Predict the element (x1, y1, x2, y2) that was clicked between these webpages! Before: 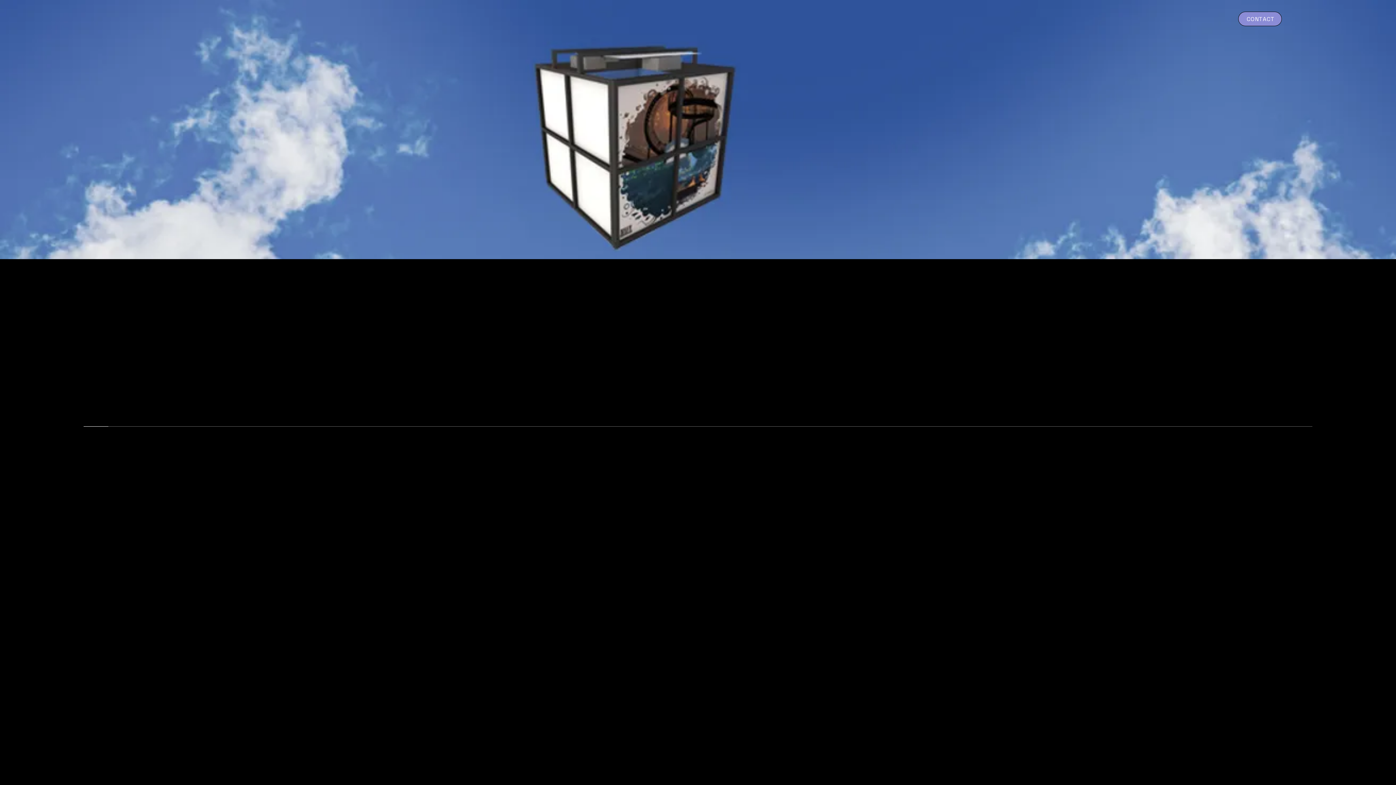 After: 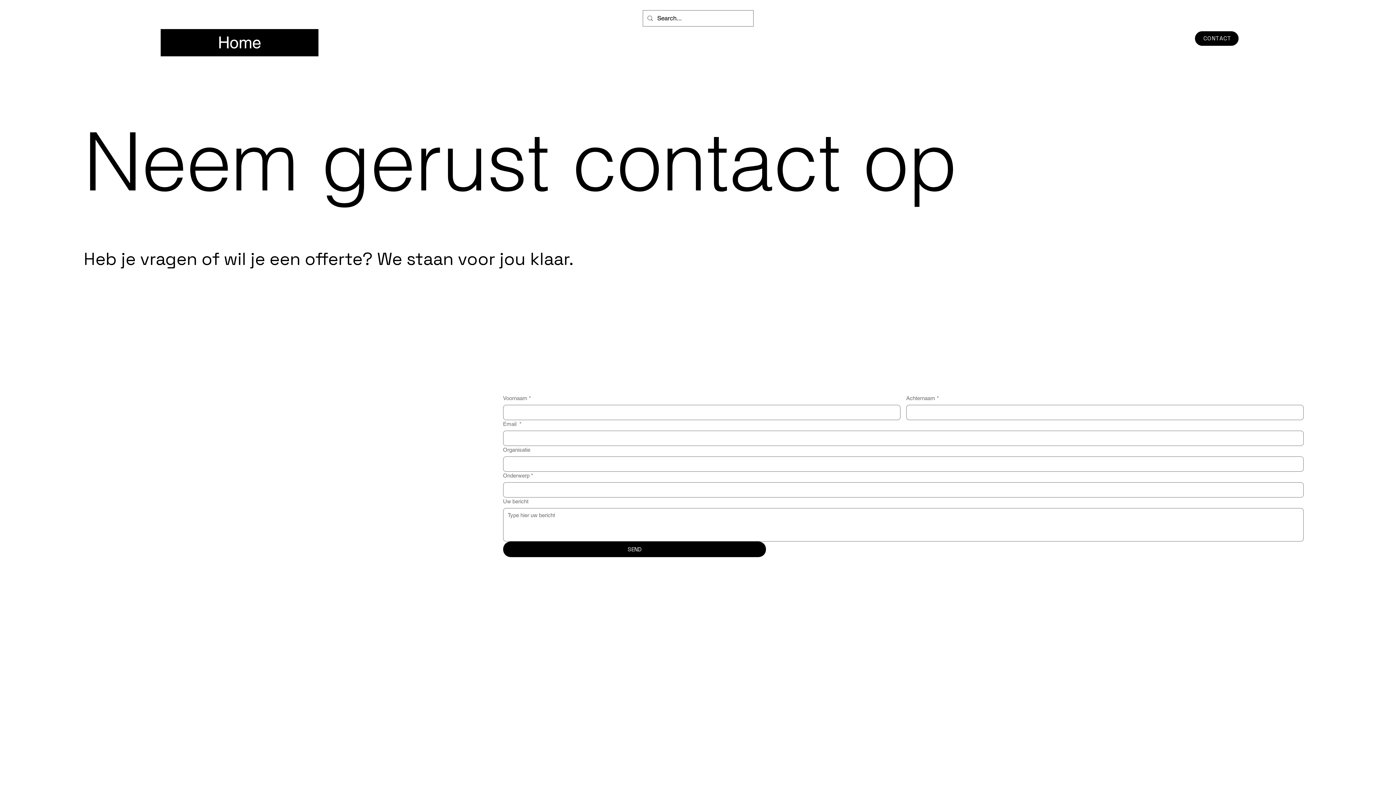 Action: bbox: (1238, 11, 1282, 26) label: CONTACT